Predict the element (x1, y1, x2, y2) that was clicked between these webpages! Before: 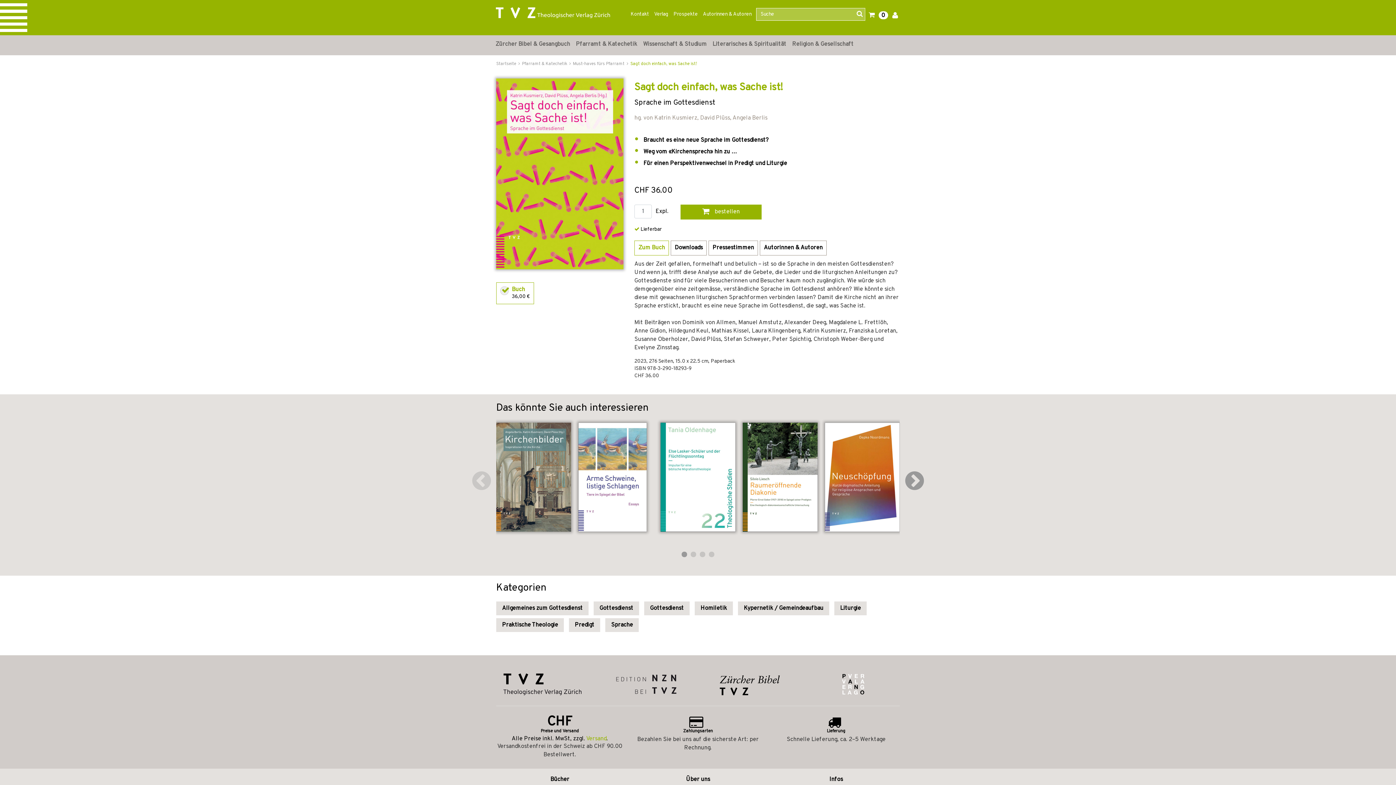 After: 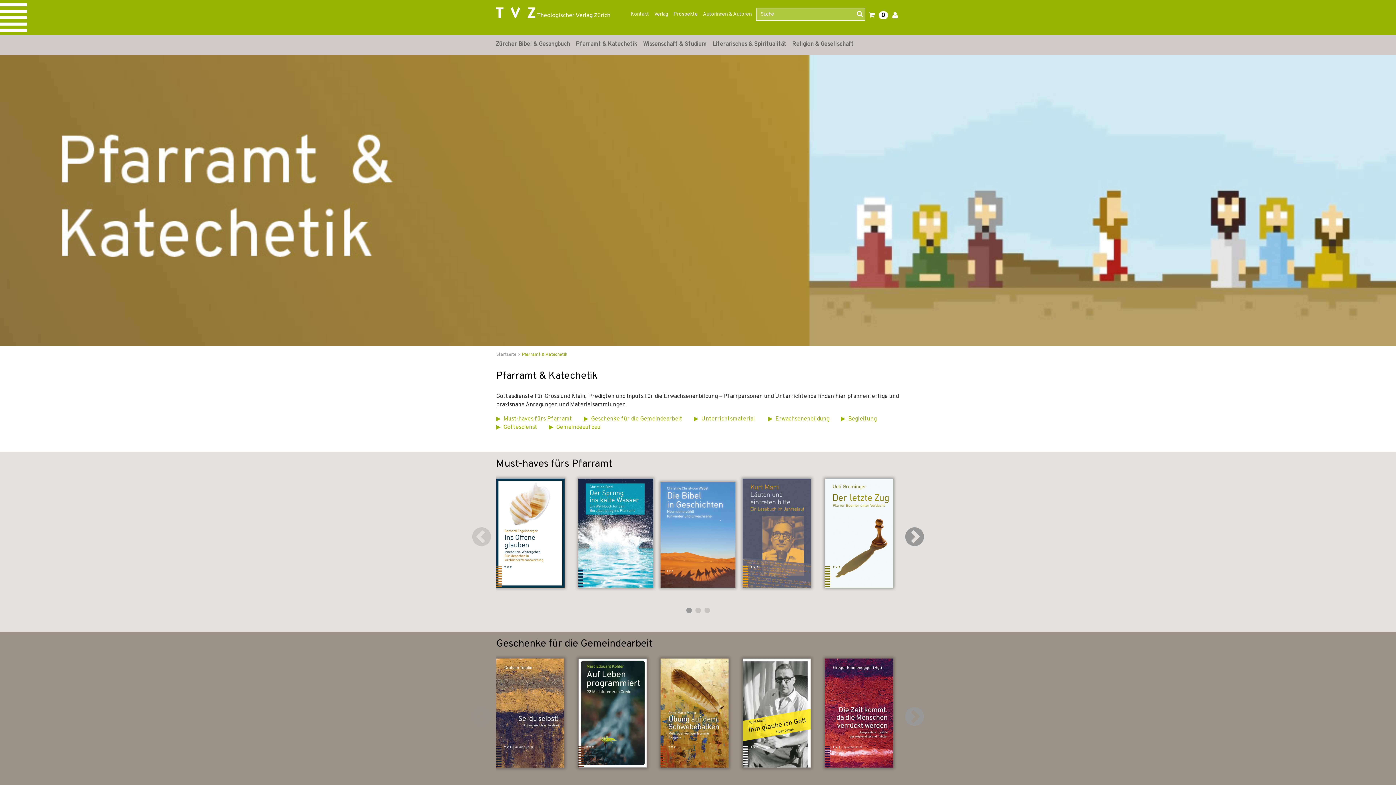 Action: label: Pfarramt & Katechetik bbox: (573, 35, 640, 53)